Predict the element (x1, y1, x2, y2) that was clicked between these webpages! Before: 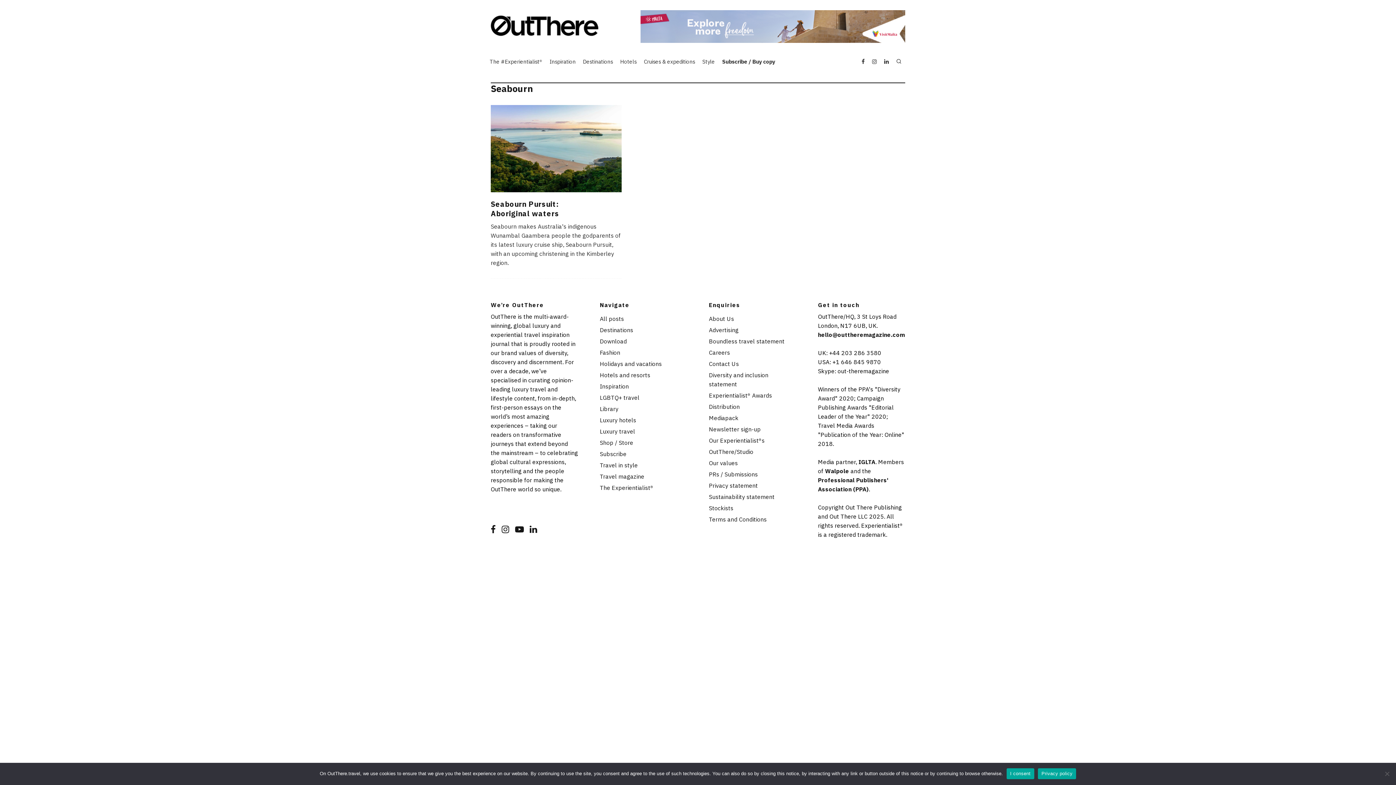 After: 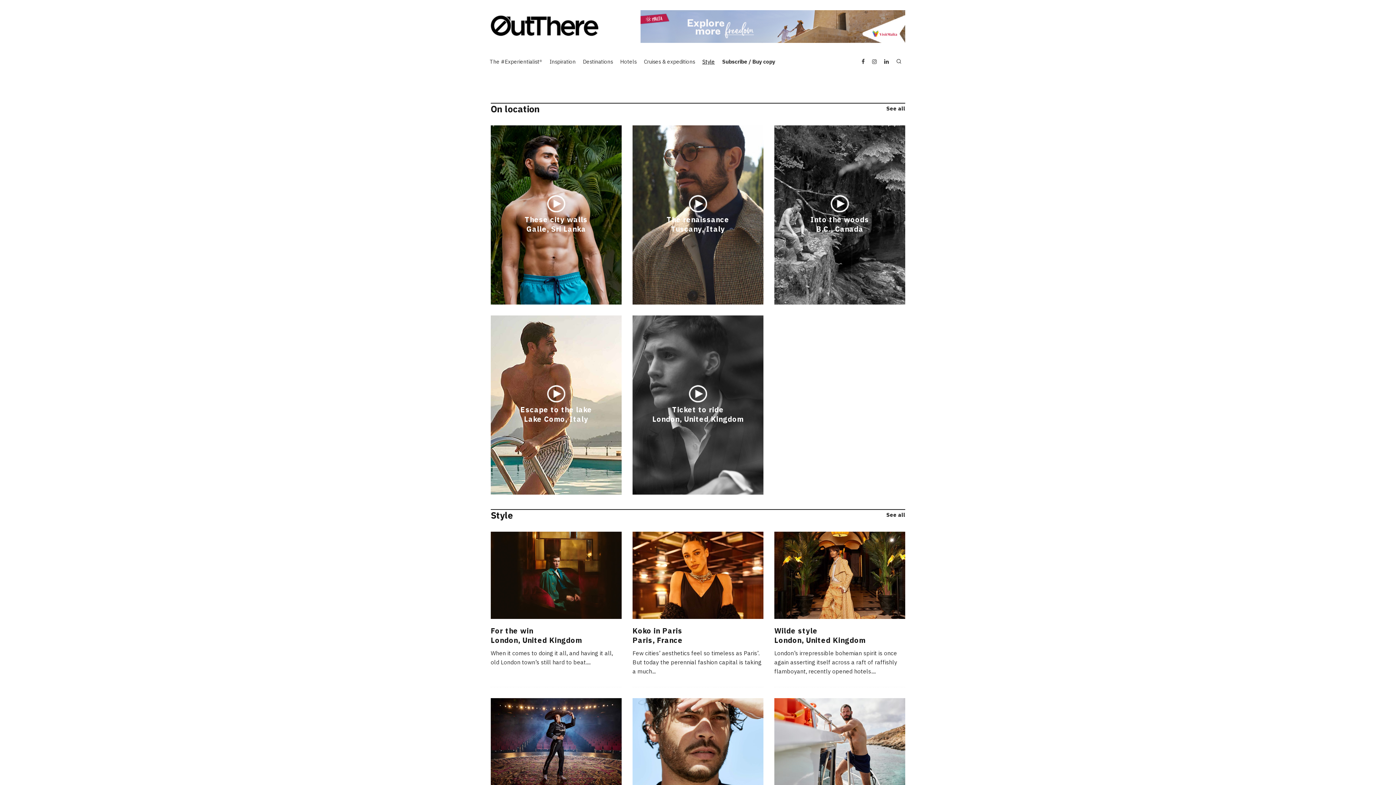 Action: bbox: (600, 349, 620, 356) label: Fashion